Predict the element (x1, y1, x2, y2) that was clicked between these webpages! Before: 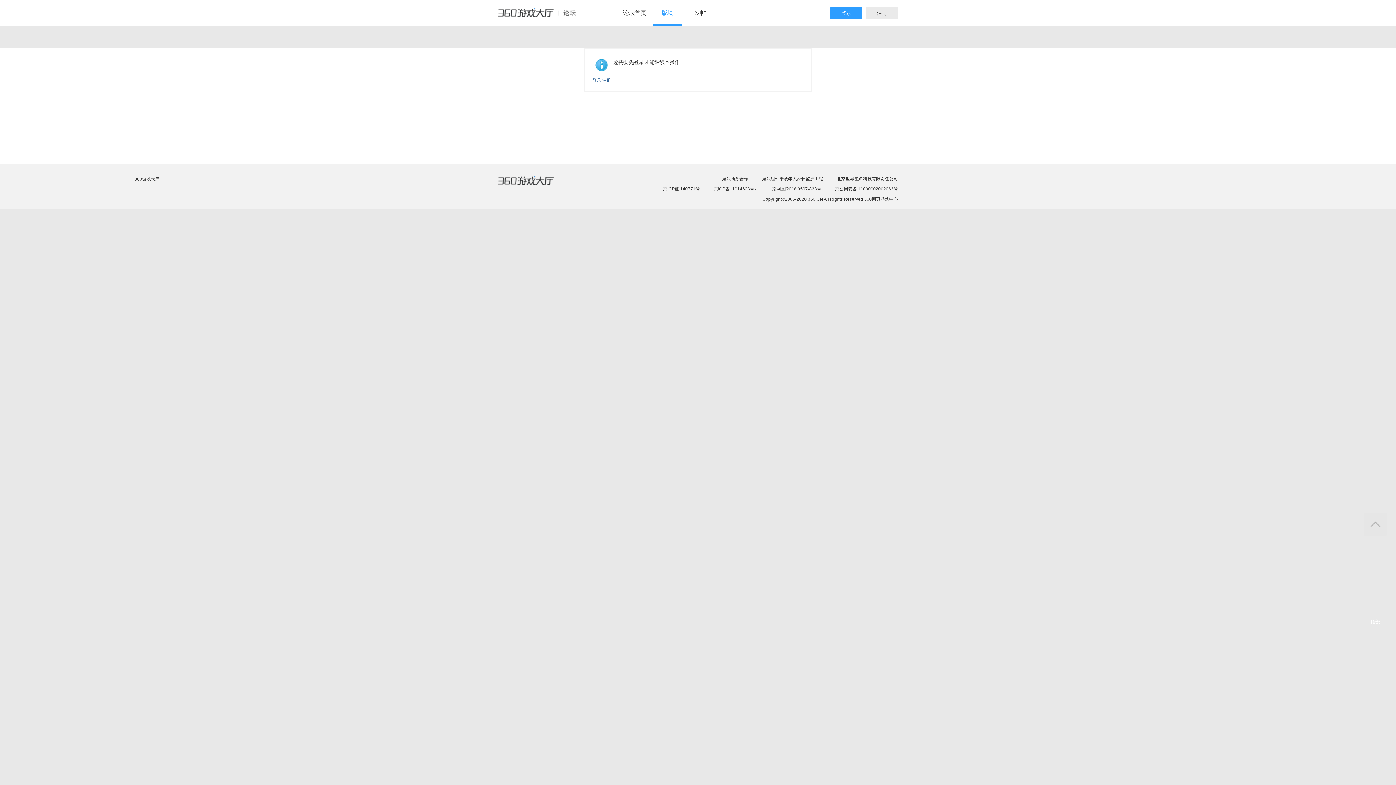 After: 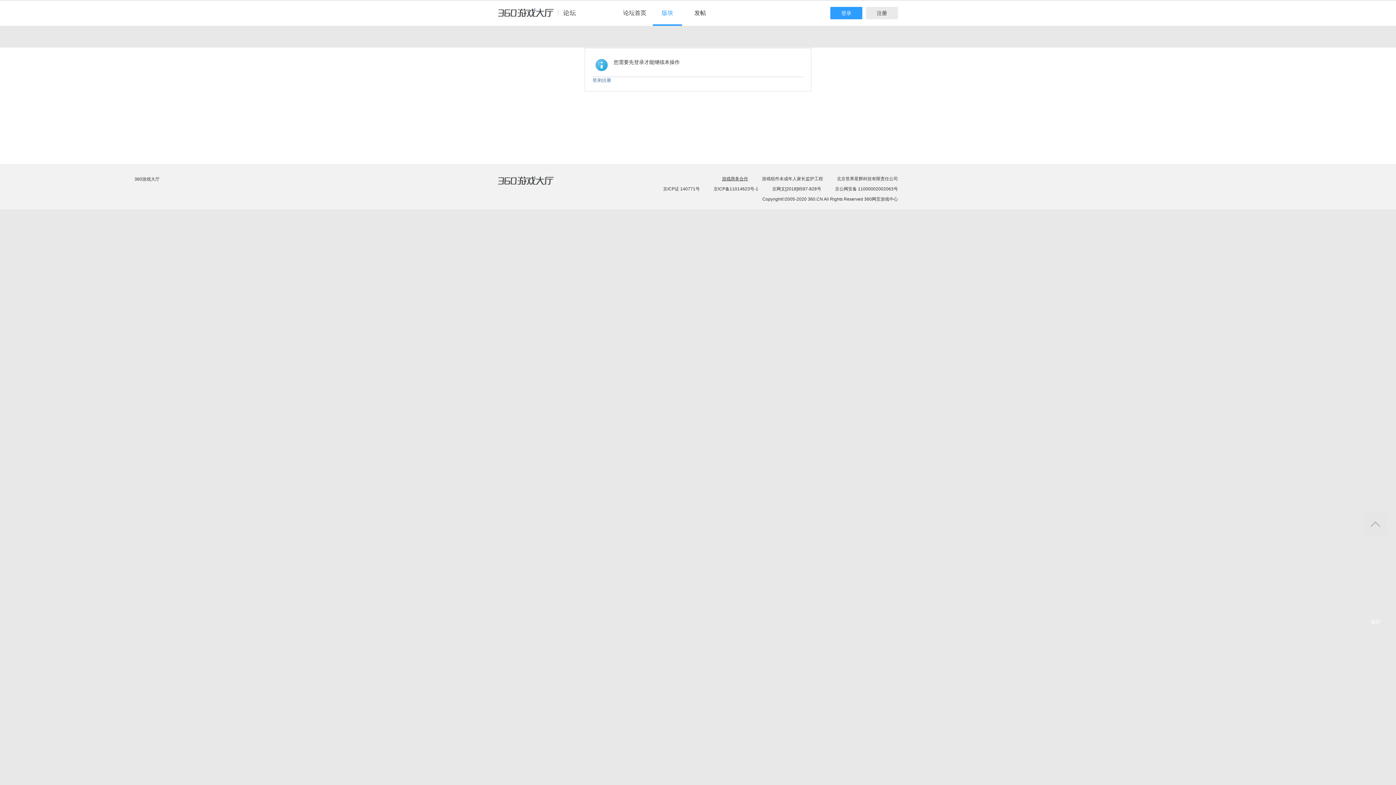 Action: label: 游戏商务合作 bbox: (722, 176, 748, 181)